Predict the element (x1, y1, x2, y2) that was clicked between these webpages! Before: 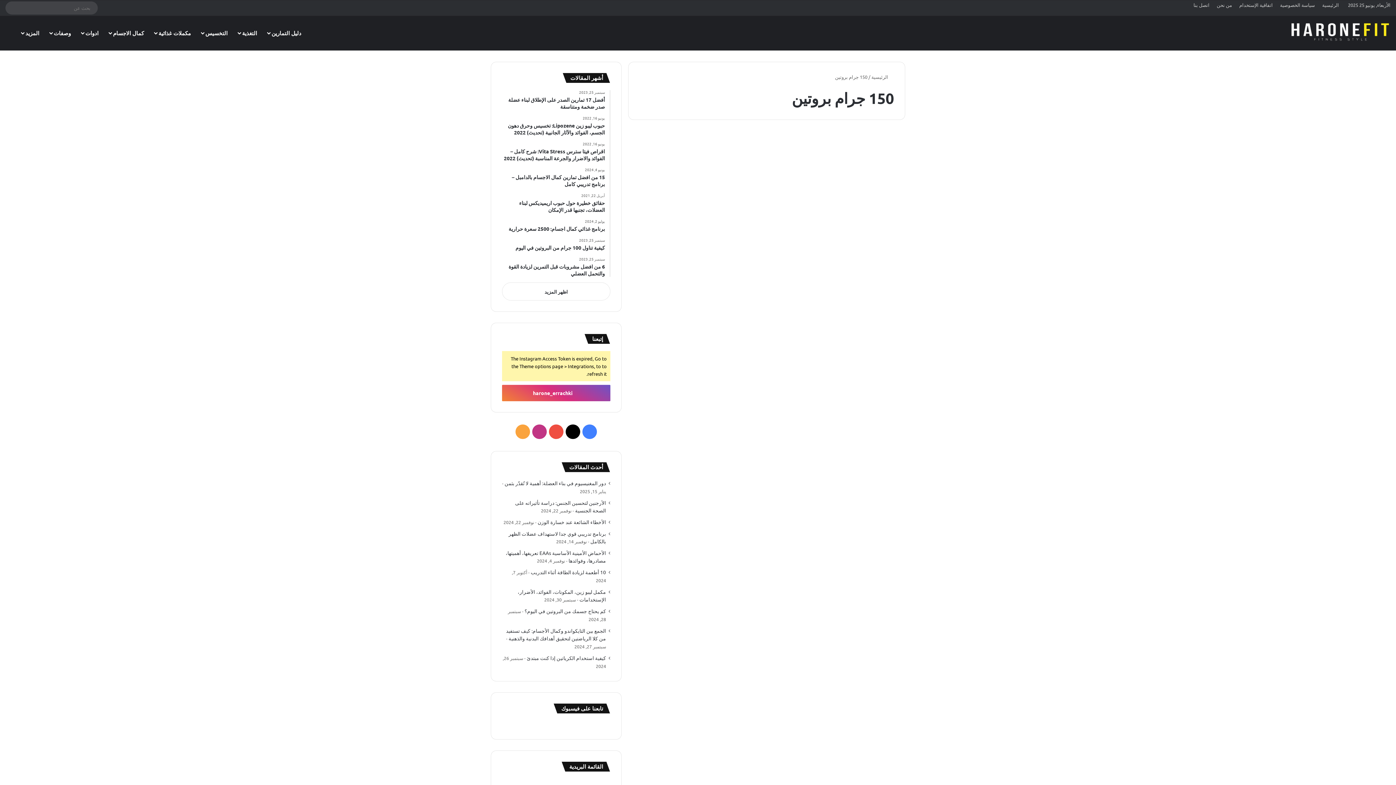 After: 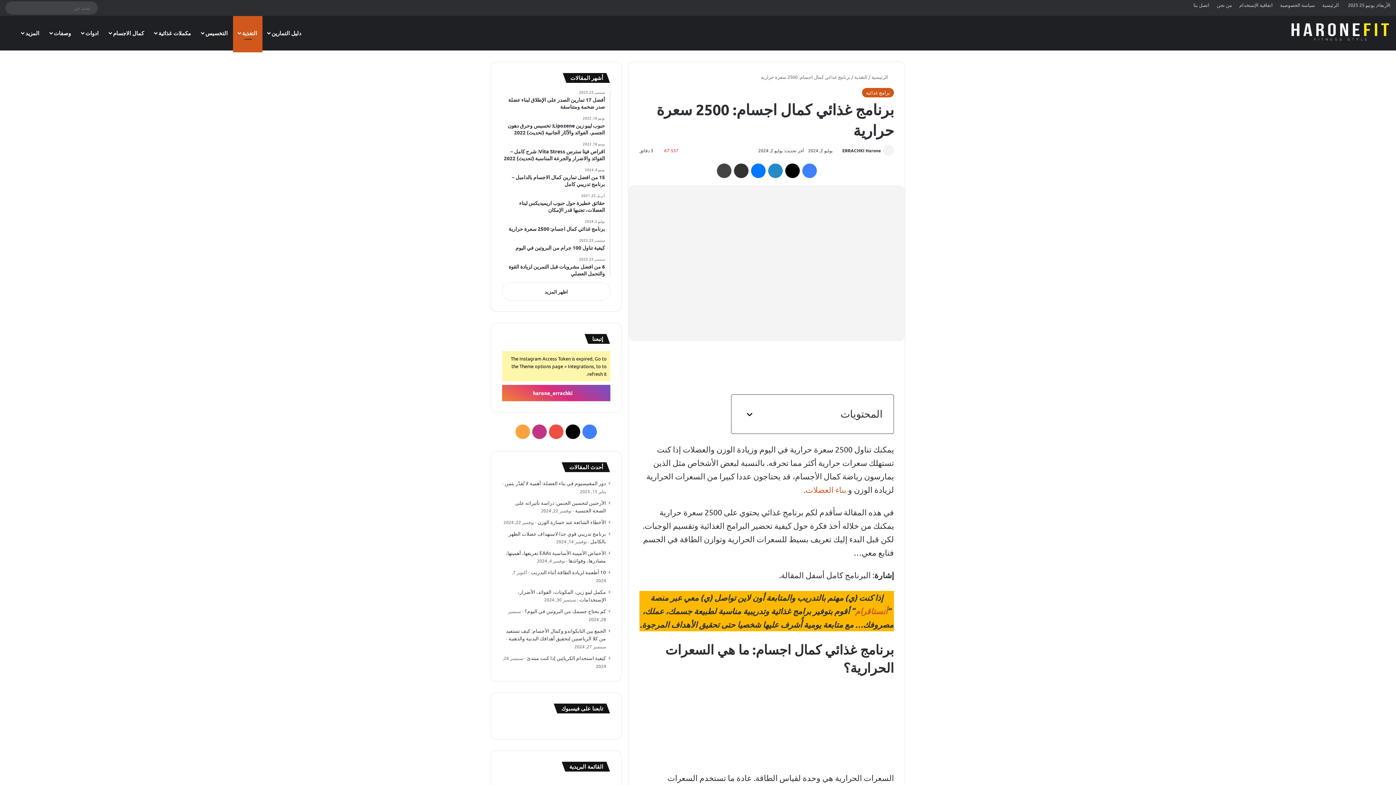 Action: label: يوليو 2, 2024
برنامج غذائي كمال اجسام: 2500 سعرة حرارية bbox: (502, 219, 605, 232)